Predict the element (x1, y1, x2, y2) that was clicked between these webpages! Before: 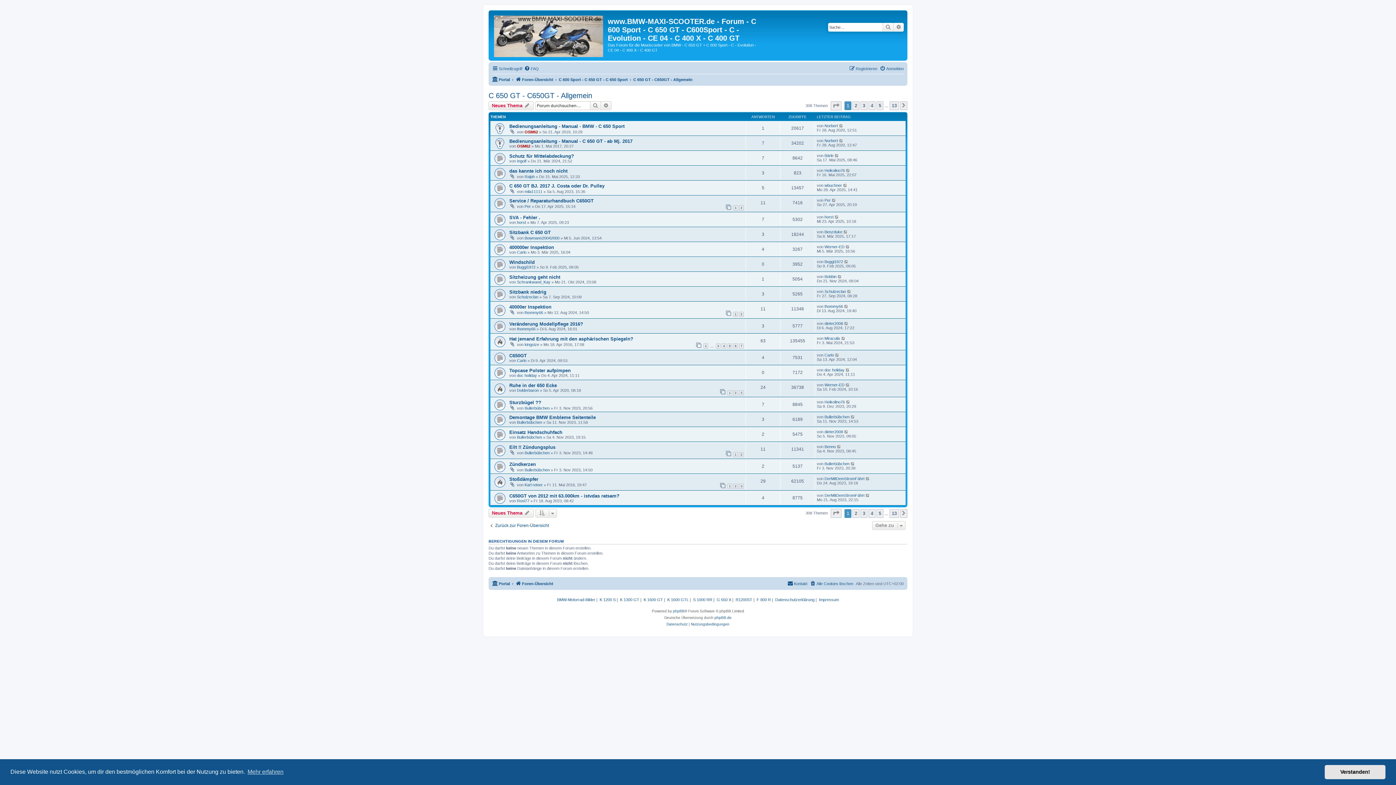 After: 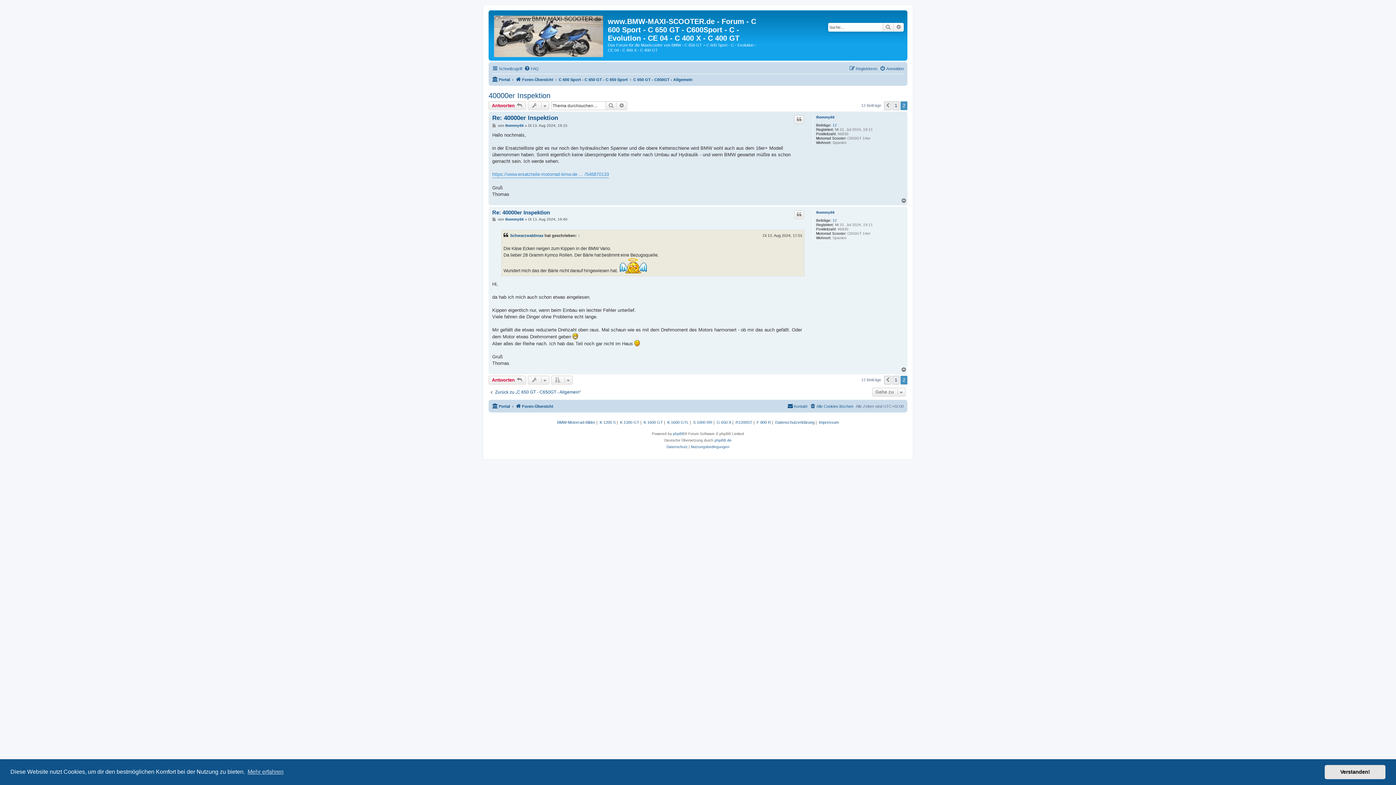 Action: bbox: (739, 311, 744, 317) label: 2